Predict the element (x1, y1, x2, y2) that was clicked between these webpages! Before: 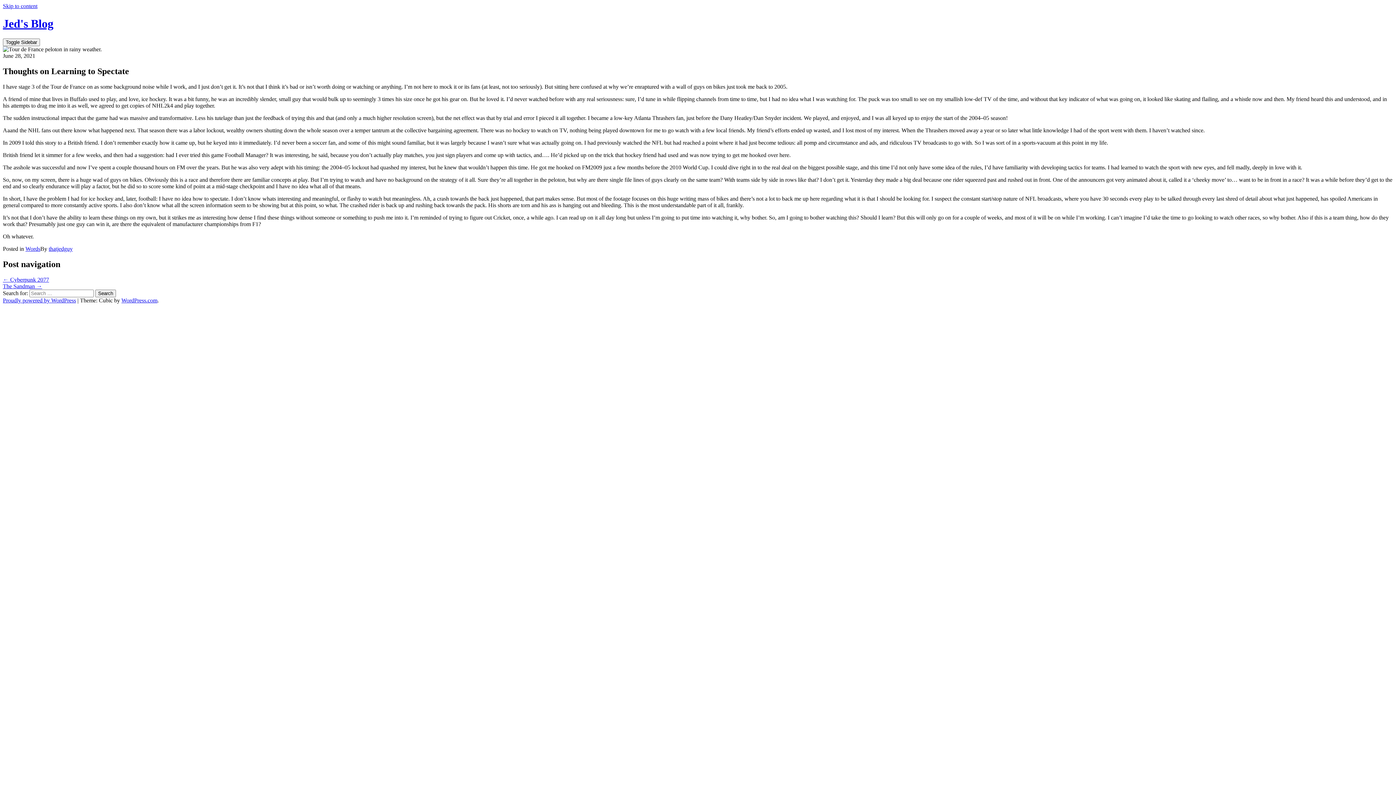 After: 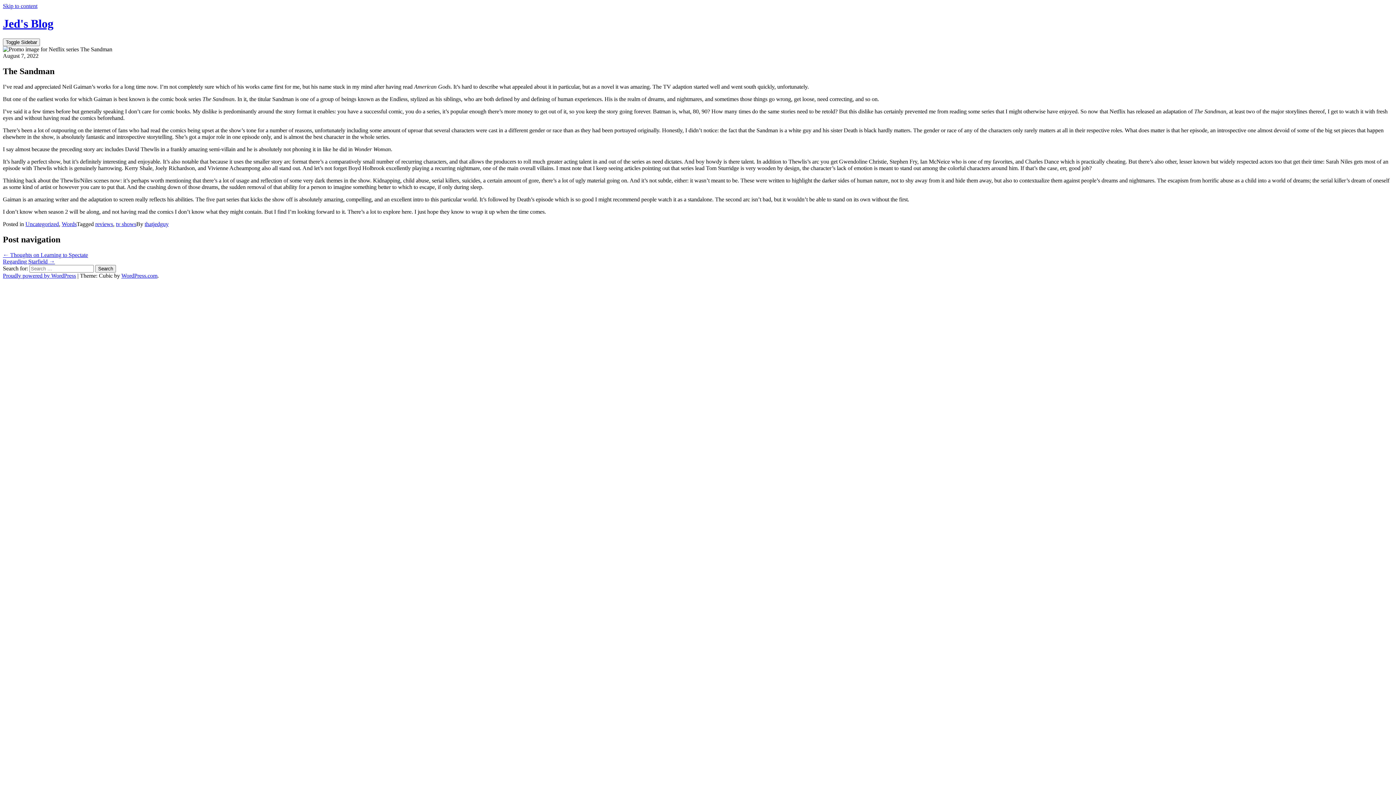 Action: label: The Sandman → bbox: (2, 283, 42, 289)